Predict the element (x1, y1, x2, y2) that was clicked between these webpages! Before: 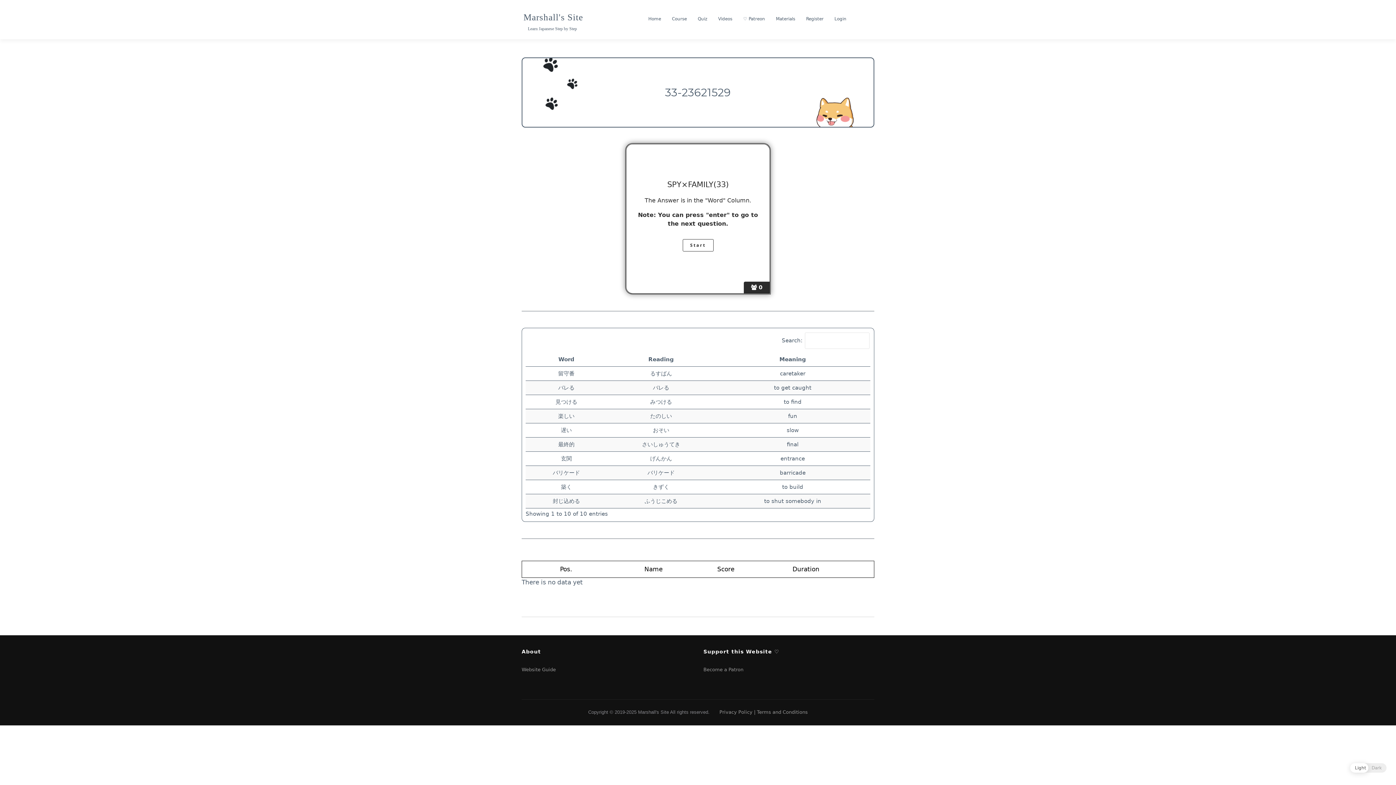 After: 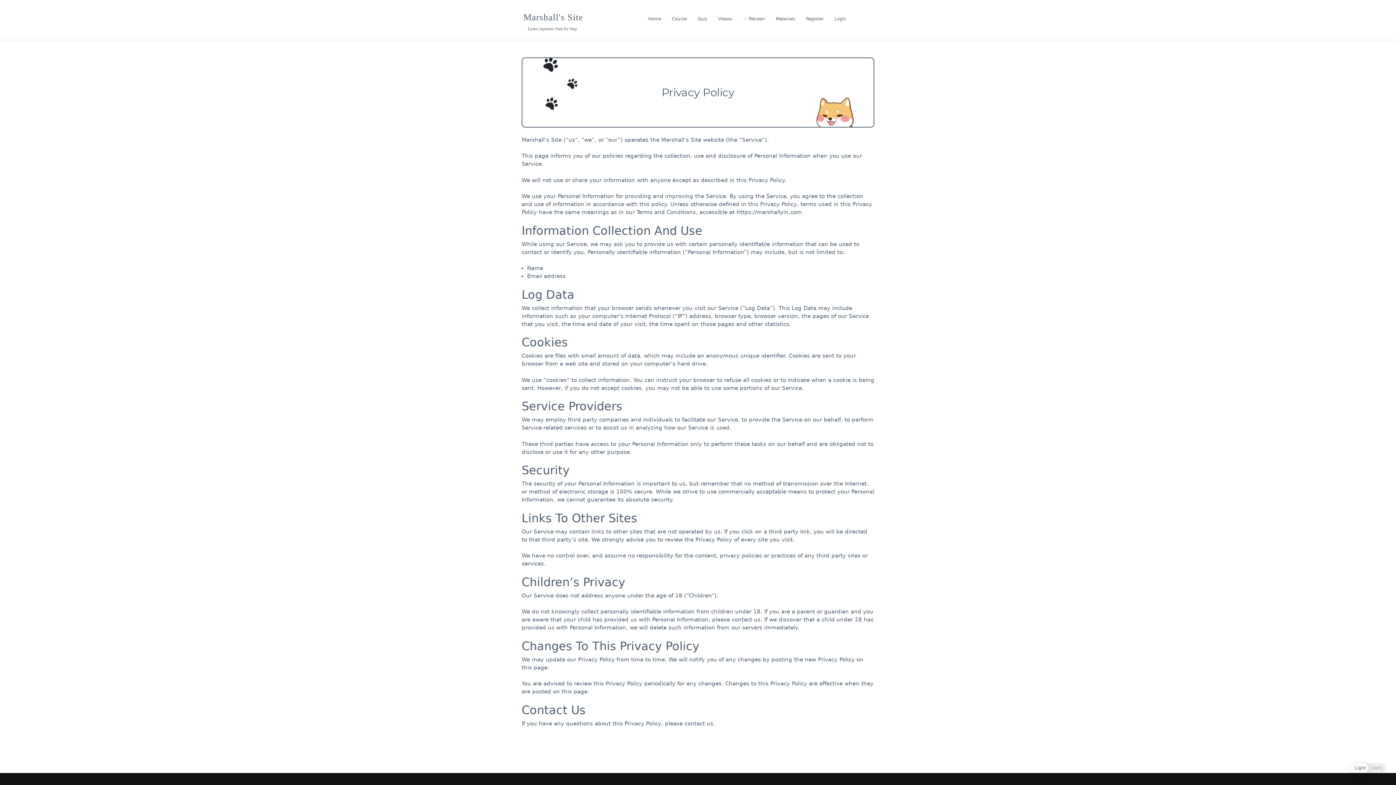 Action: bbox: (719, 709, 752, 715) label: Privacy Policy